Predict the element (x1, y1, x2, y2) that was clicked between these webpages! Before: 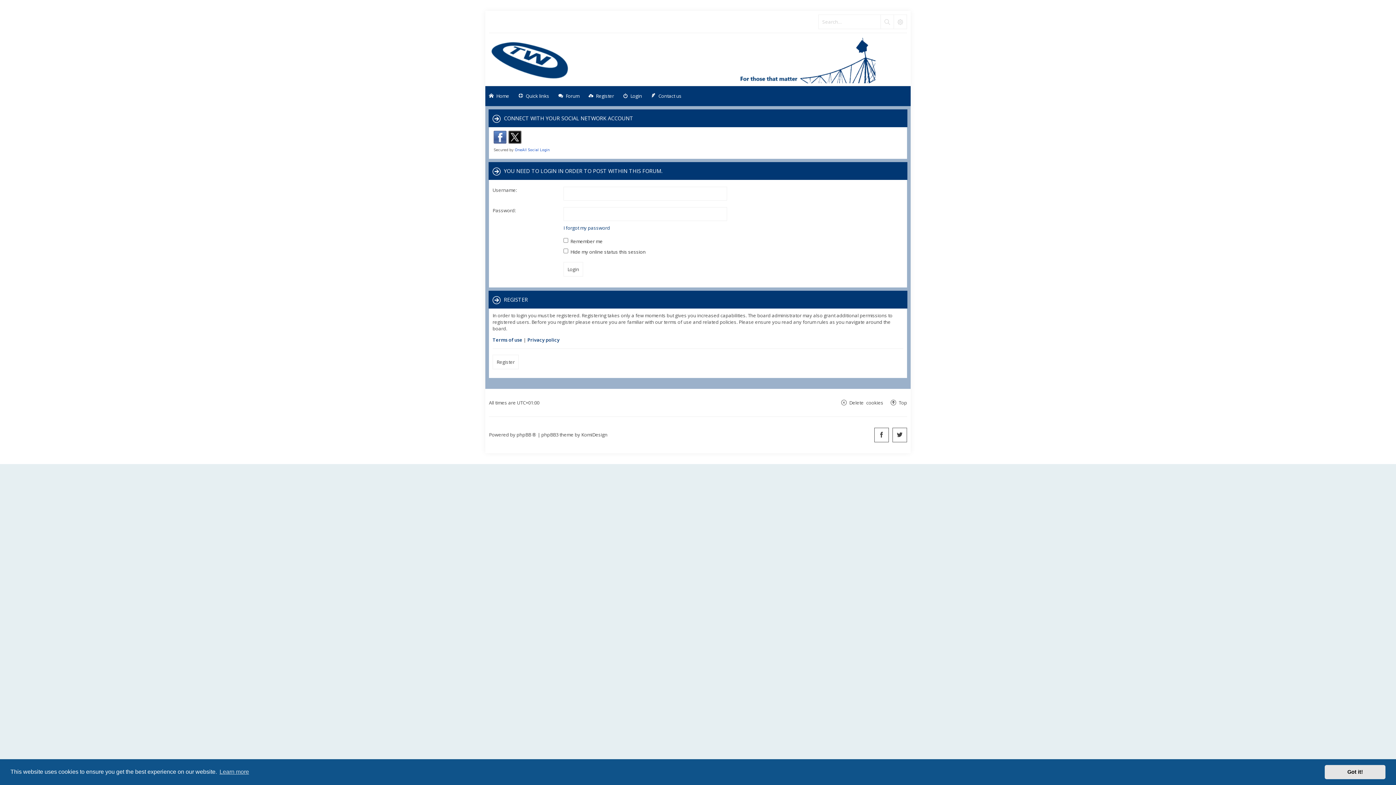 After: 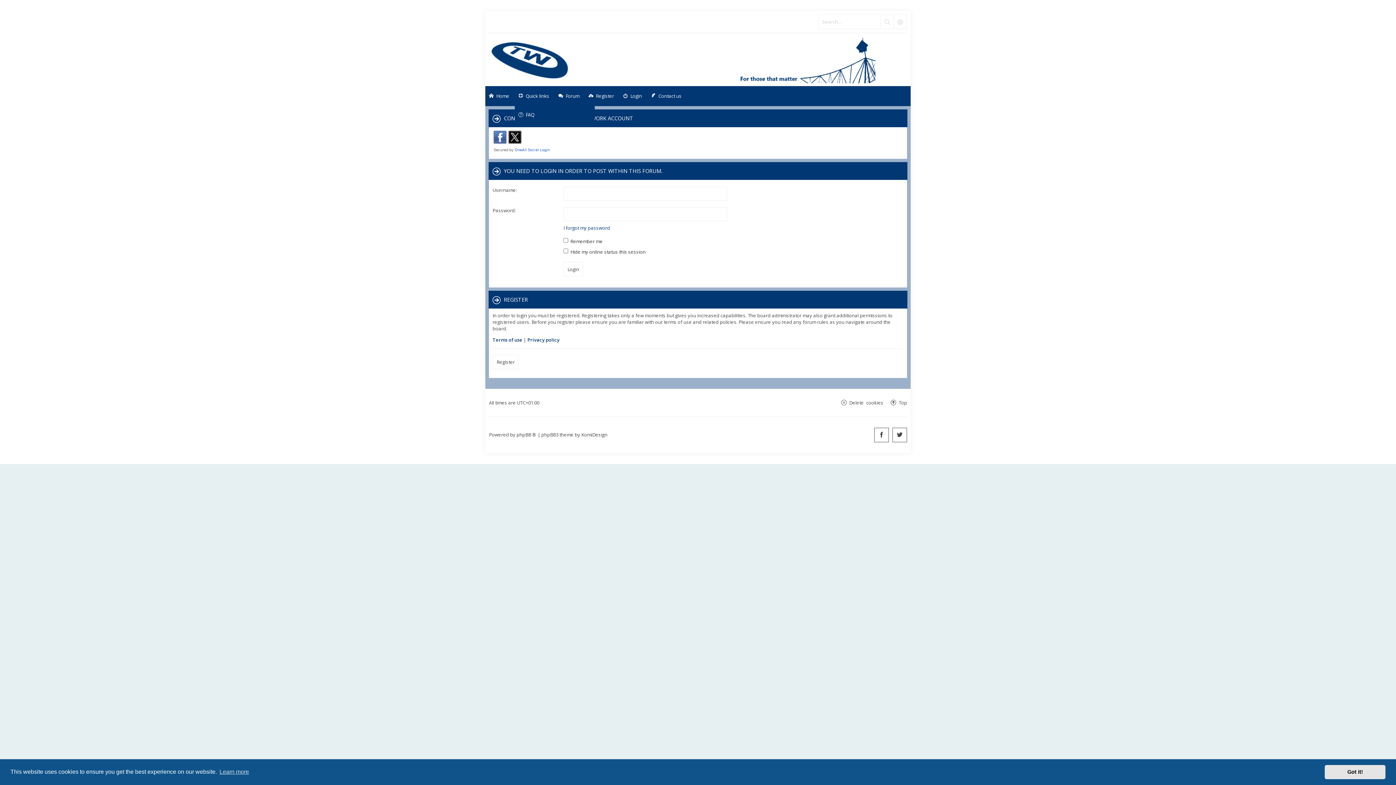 Action: label: Quick links bbox: (514, 86, 553, 106)